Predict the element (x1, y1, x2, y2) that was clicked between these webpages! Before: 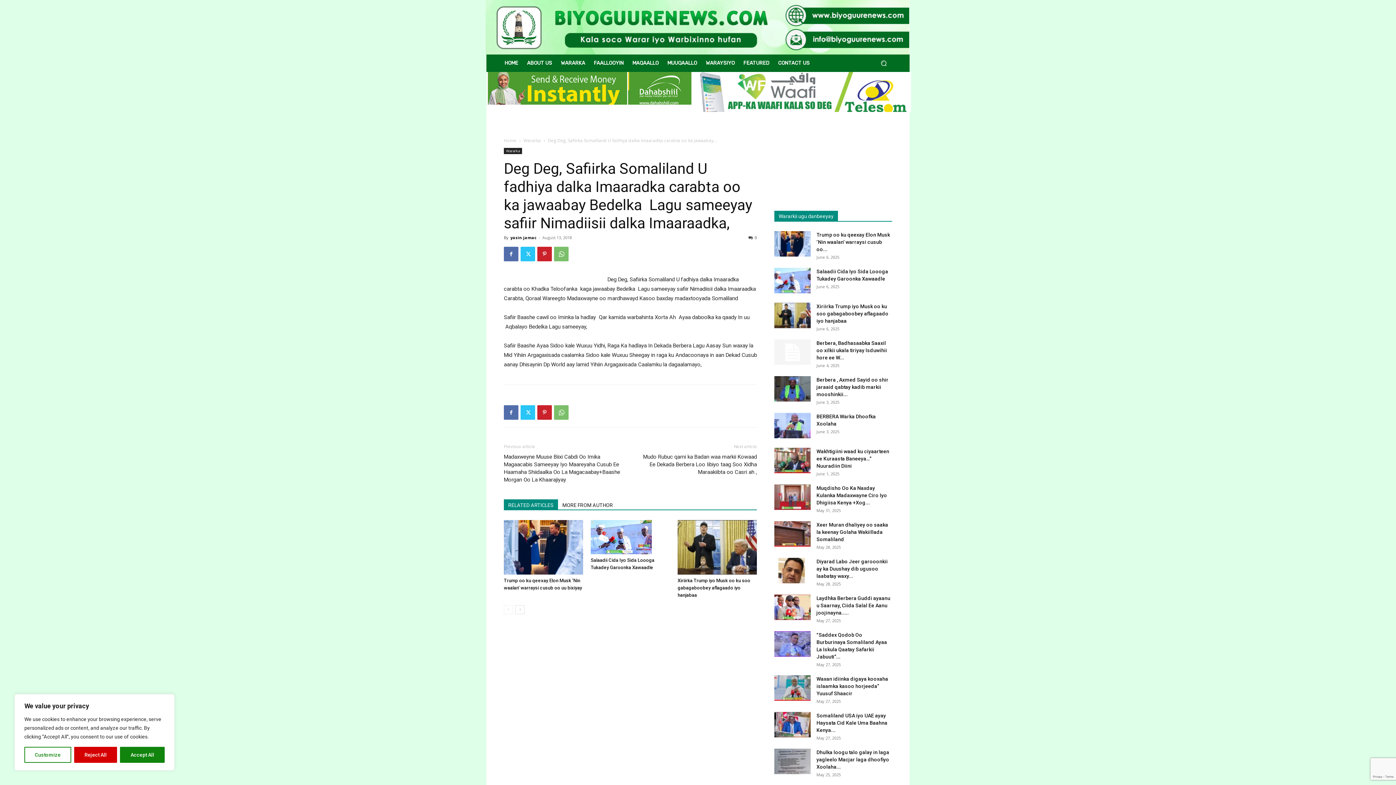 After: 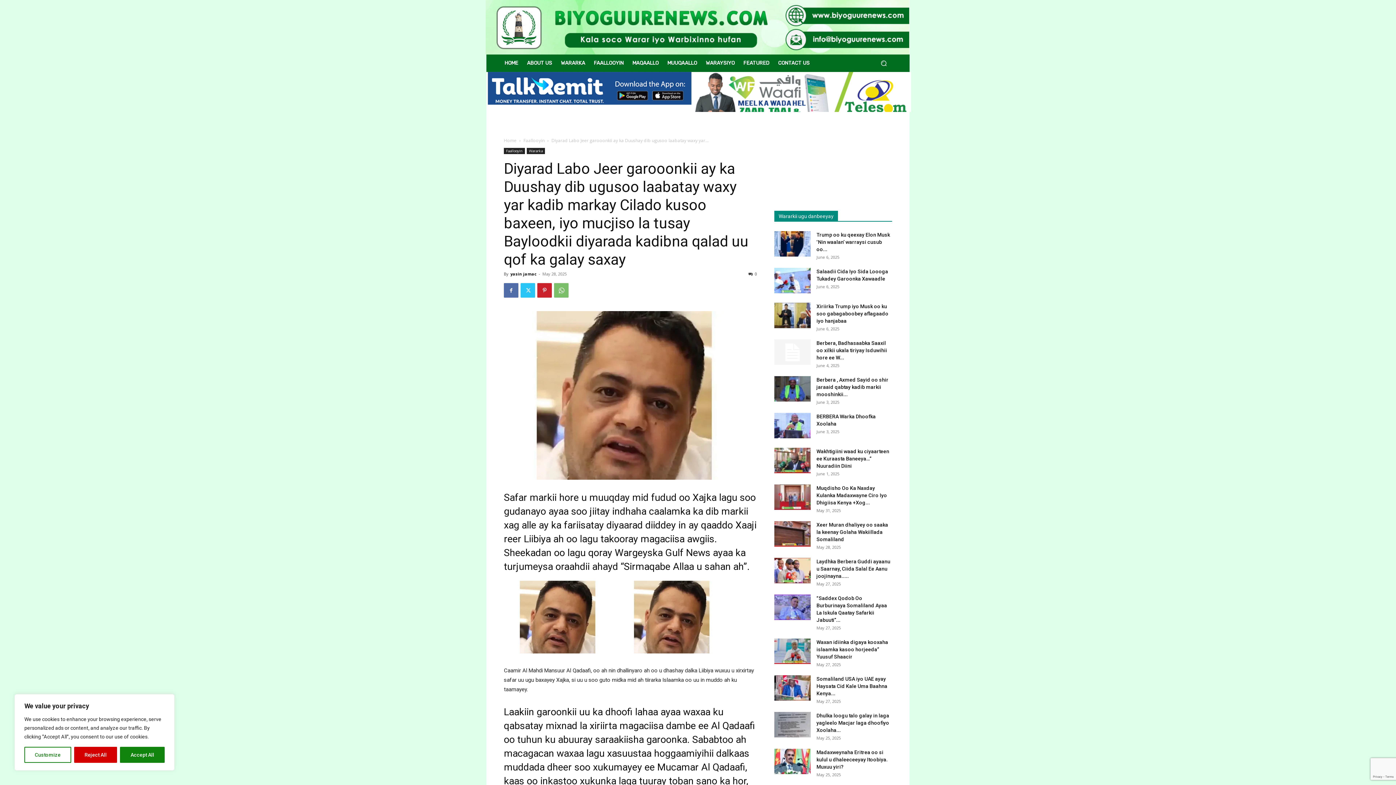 Action: label: Diyarad Labo Jeer garooonkii ay ka Duushay dib ugusoo laabatay waxy... bbox: (816, 558, 888, 579)